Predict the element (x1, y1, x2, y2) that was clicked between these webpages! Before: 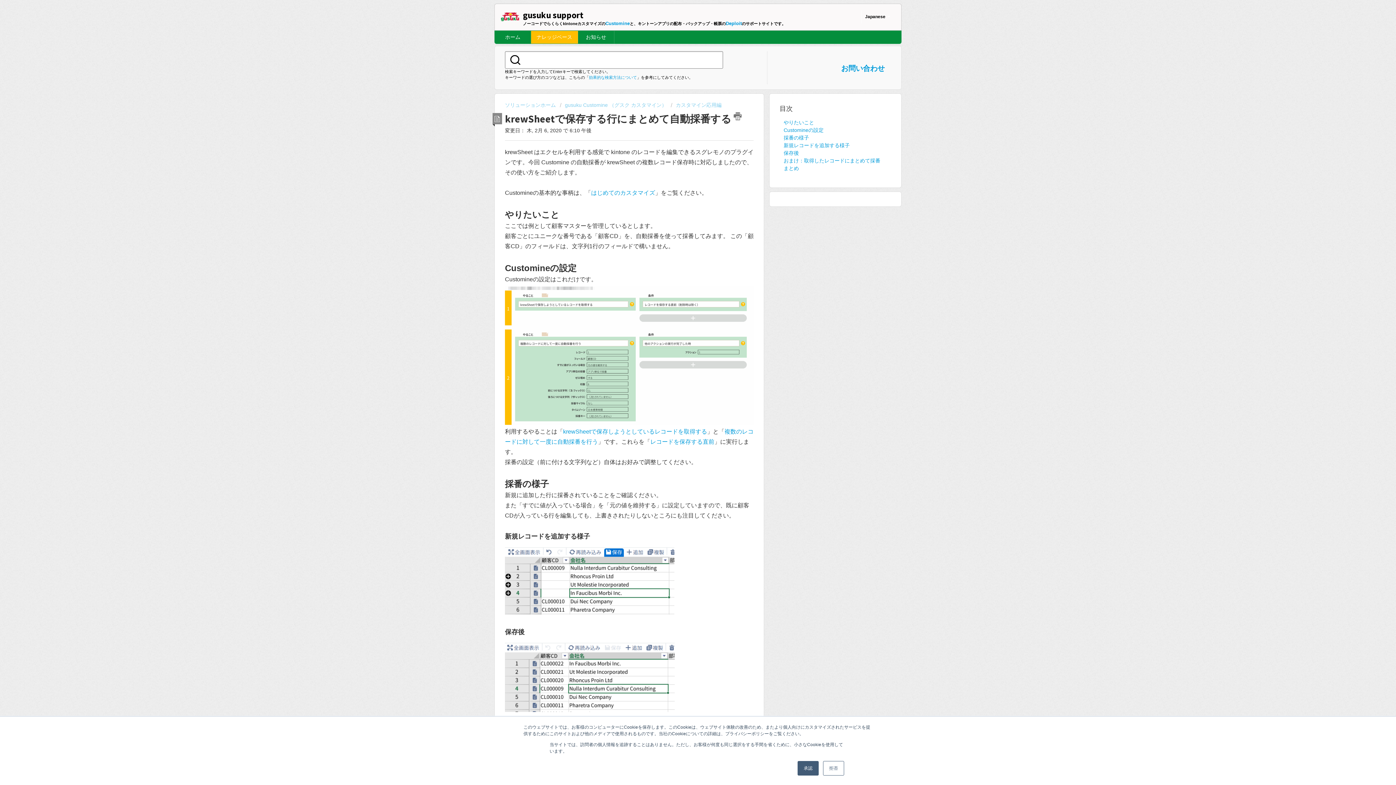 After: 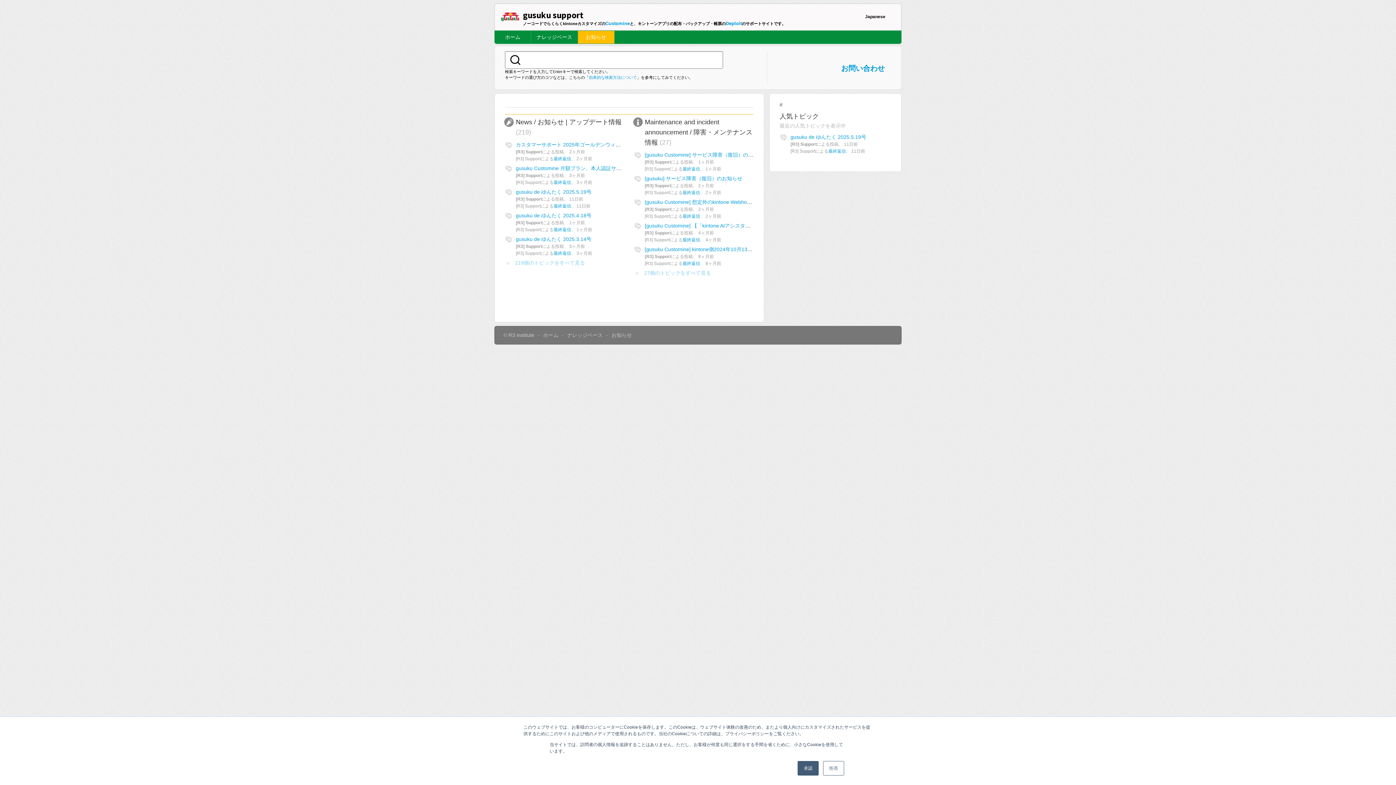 Action: bbox: (578, 30, 614, 43) label: お知らせ